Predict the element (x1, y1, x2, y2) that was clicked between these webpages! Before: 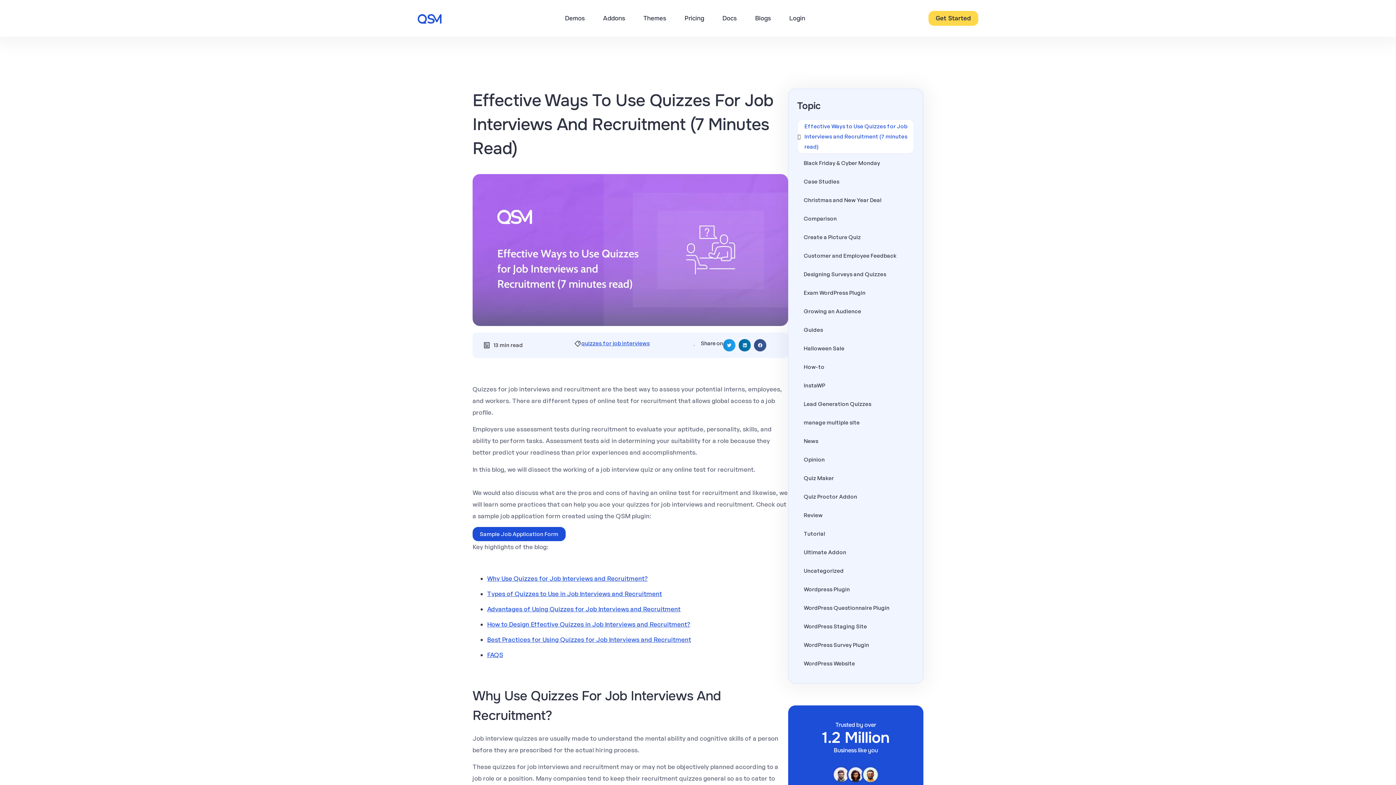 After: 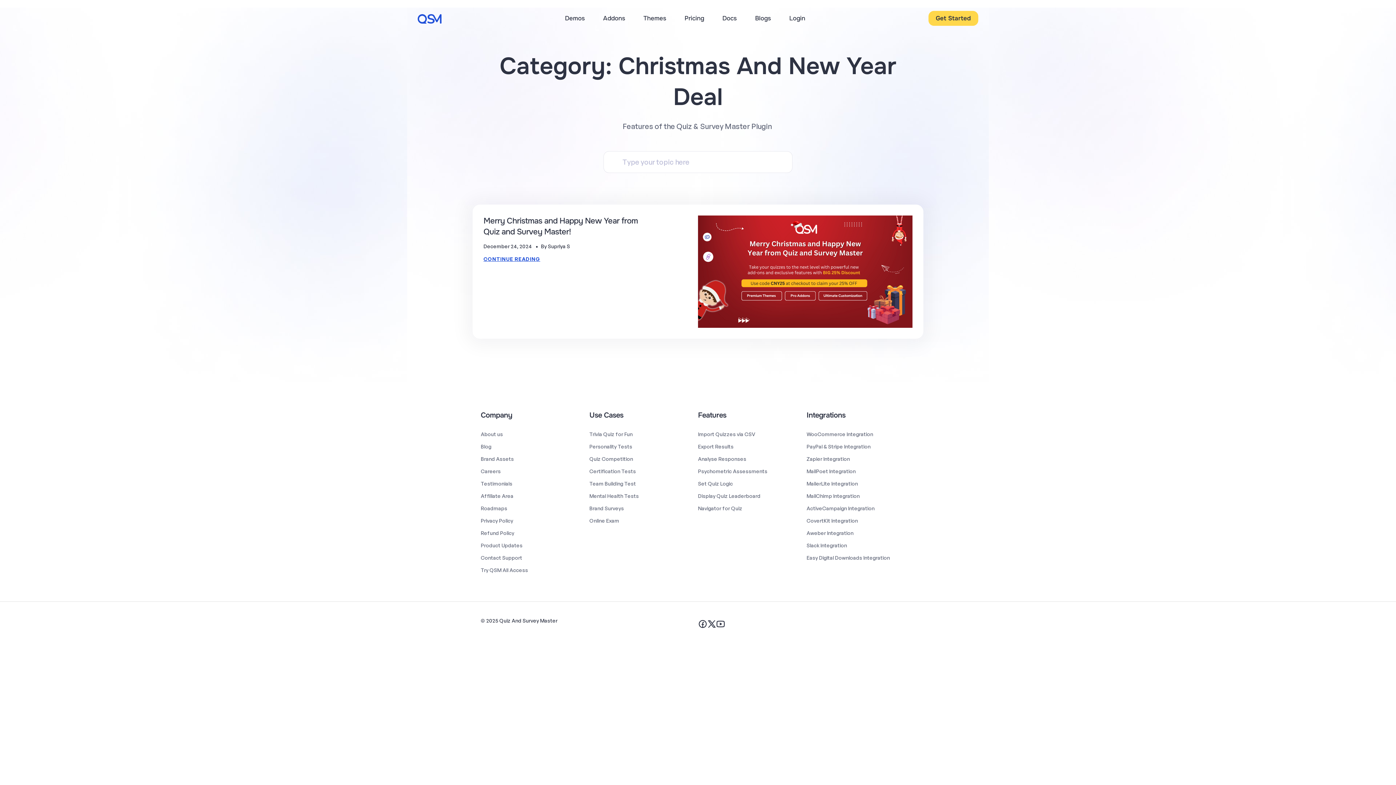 Action: label: Christmas and New Year Deal bbox: (797, 190, 914, 209)